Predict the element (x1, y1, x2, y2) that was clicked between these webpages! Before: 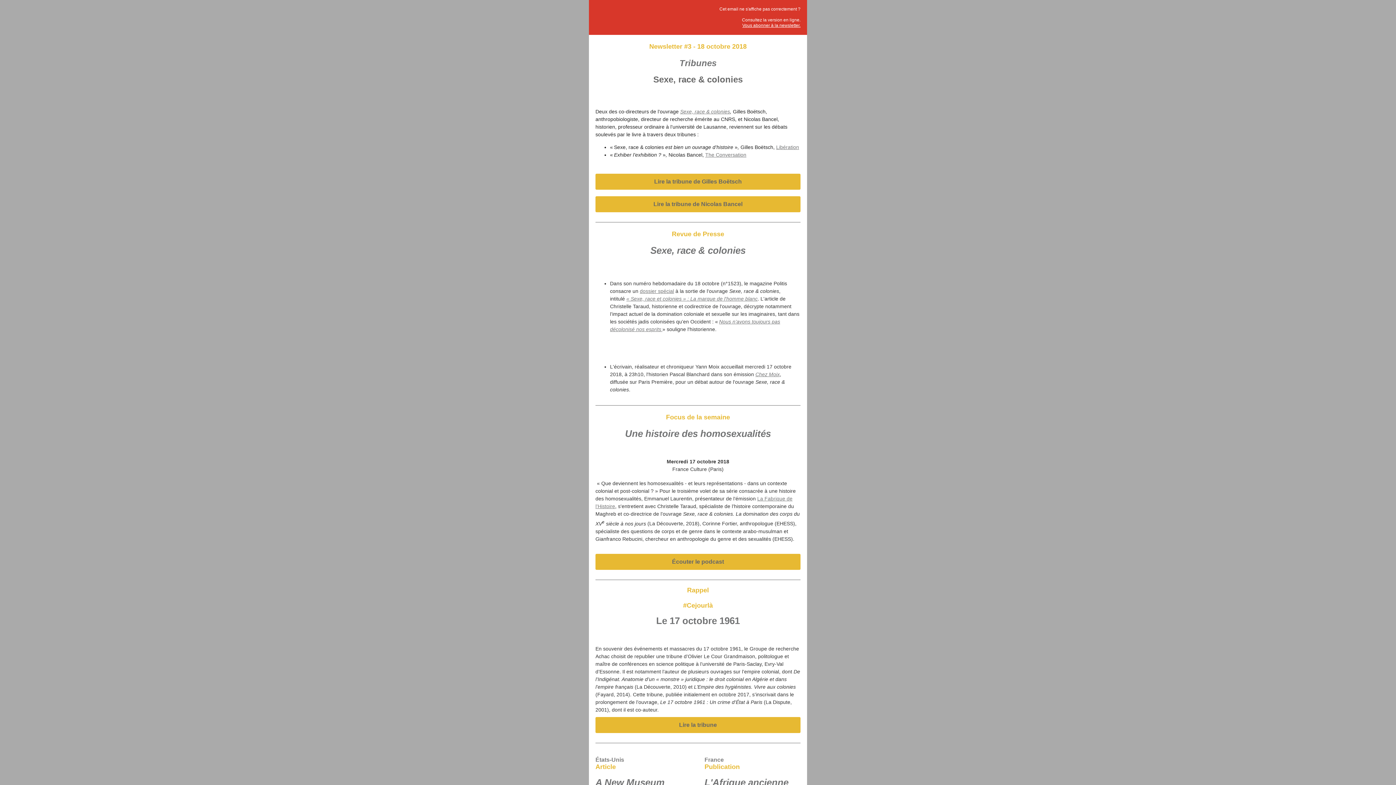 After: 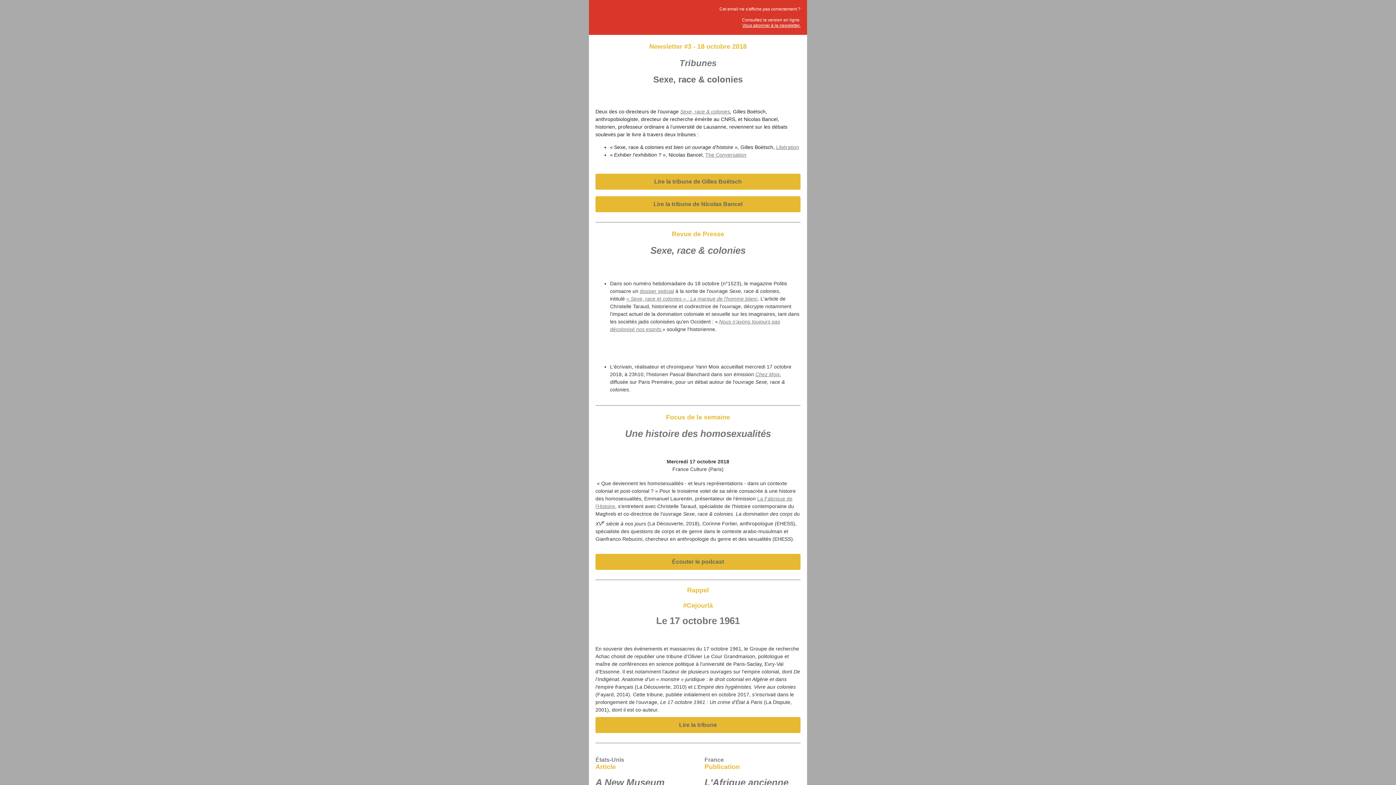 Action: bbox: (640, 288, 674, 294) label: dossier spécial